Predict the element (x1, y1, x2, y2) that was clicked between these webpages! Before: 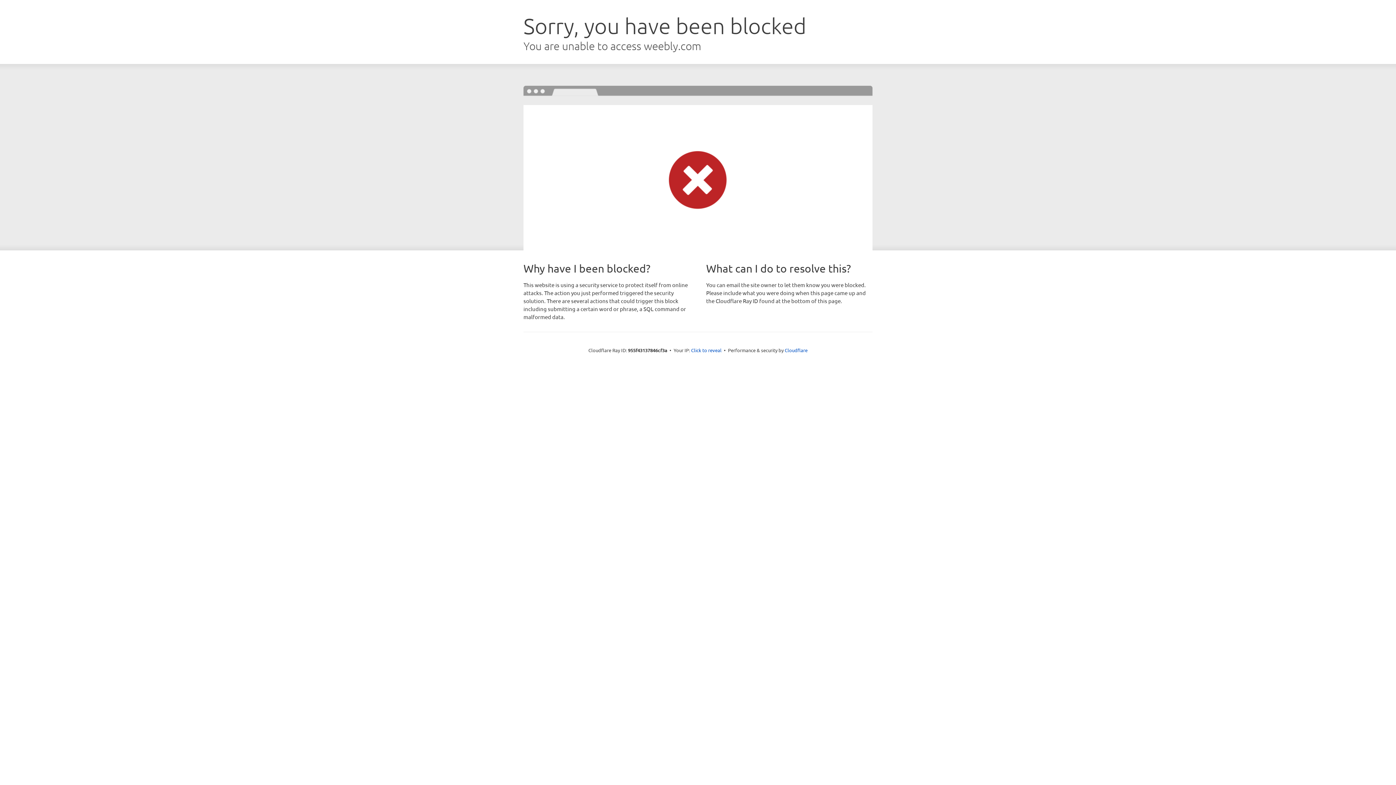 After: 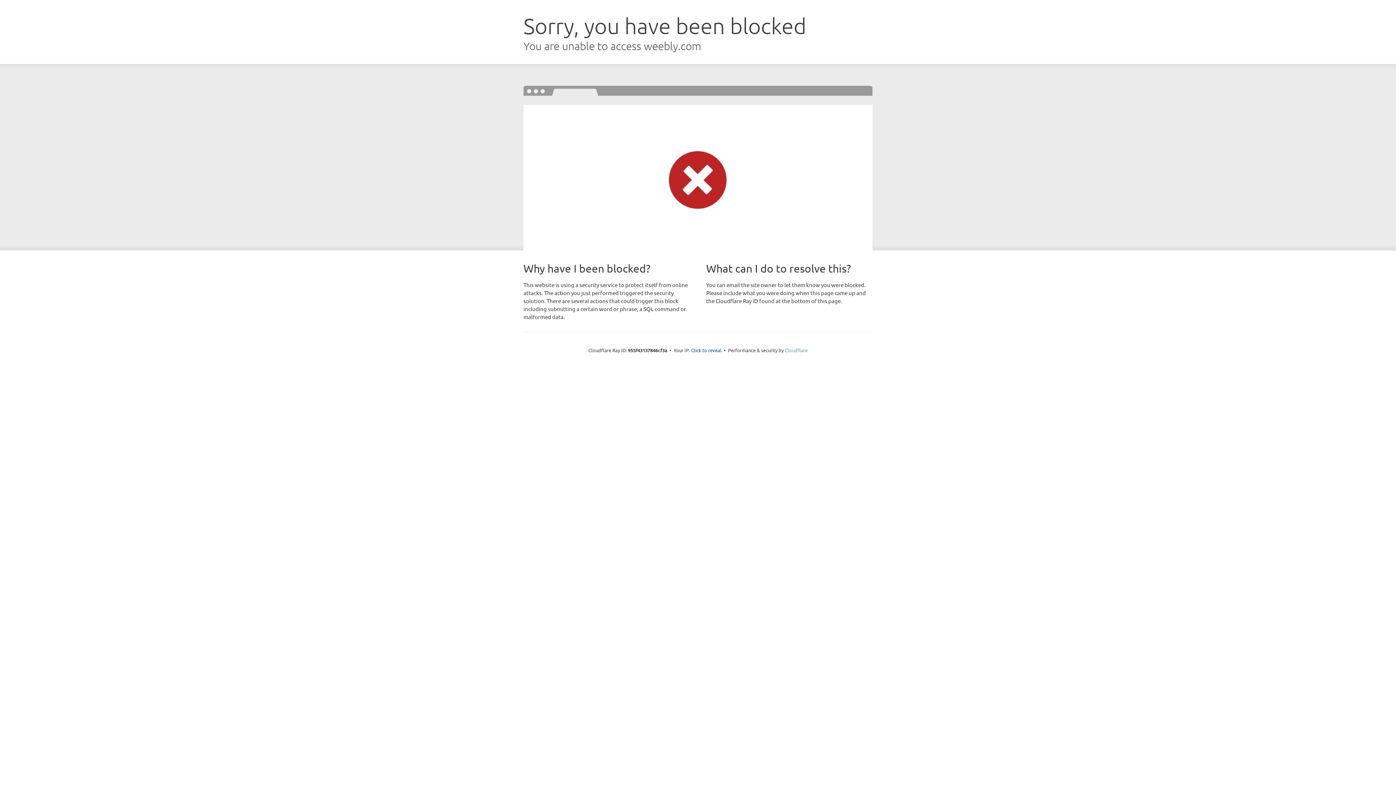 Action: label: Cloudflare bbox: (784, 347, 807, 353)